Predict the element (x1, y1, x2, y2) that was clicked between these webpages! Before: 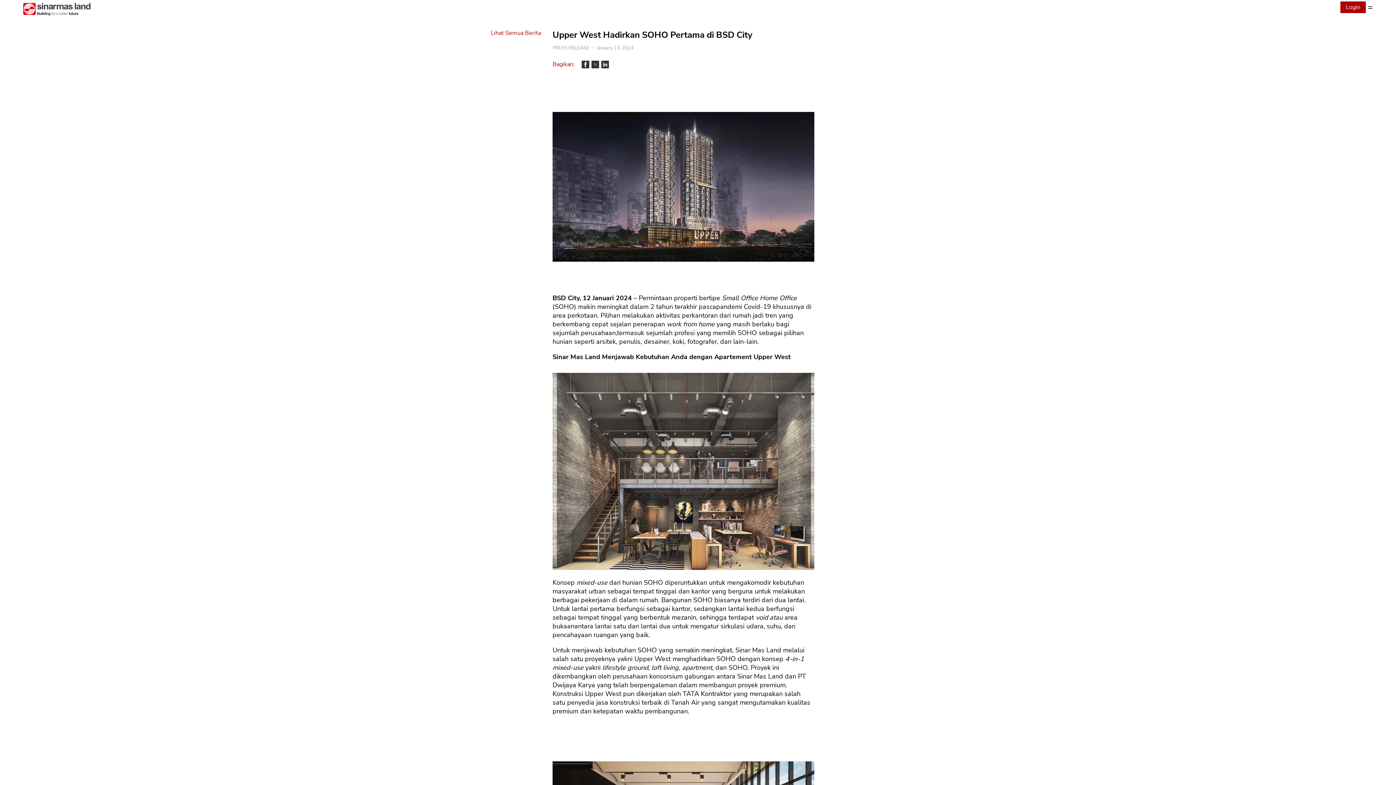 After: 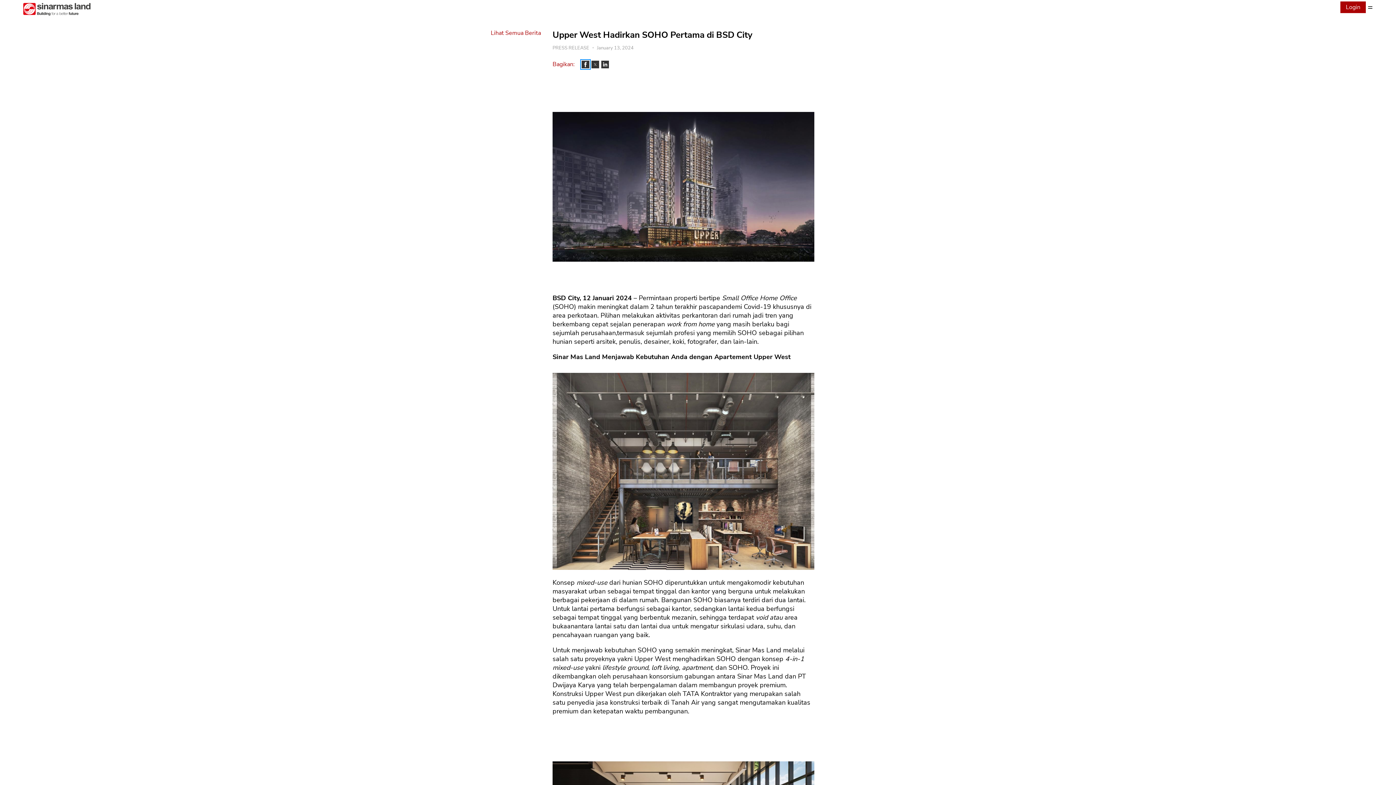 Action: label: Share on Facebook bbox: (581, 60, 589, 68)